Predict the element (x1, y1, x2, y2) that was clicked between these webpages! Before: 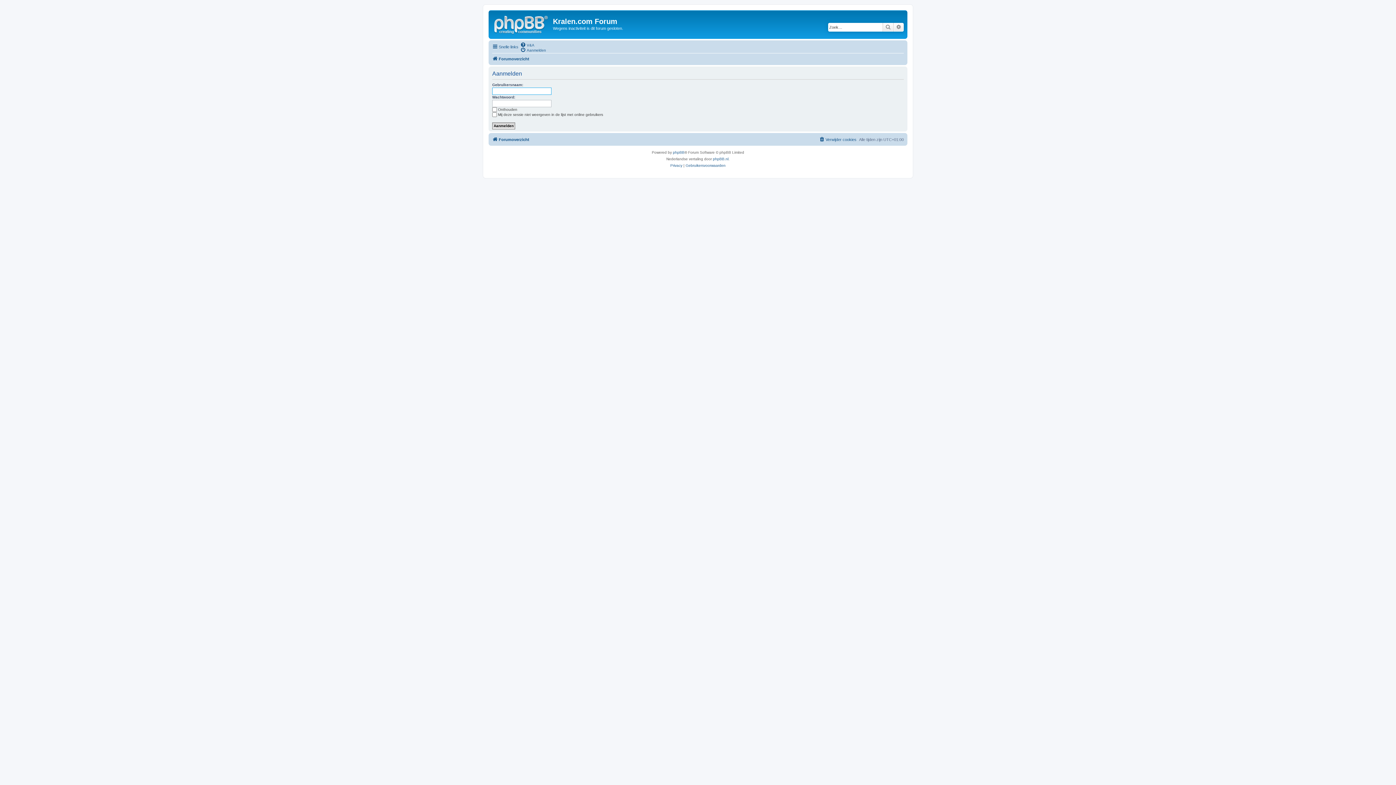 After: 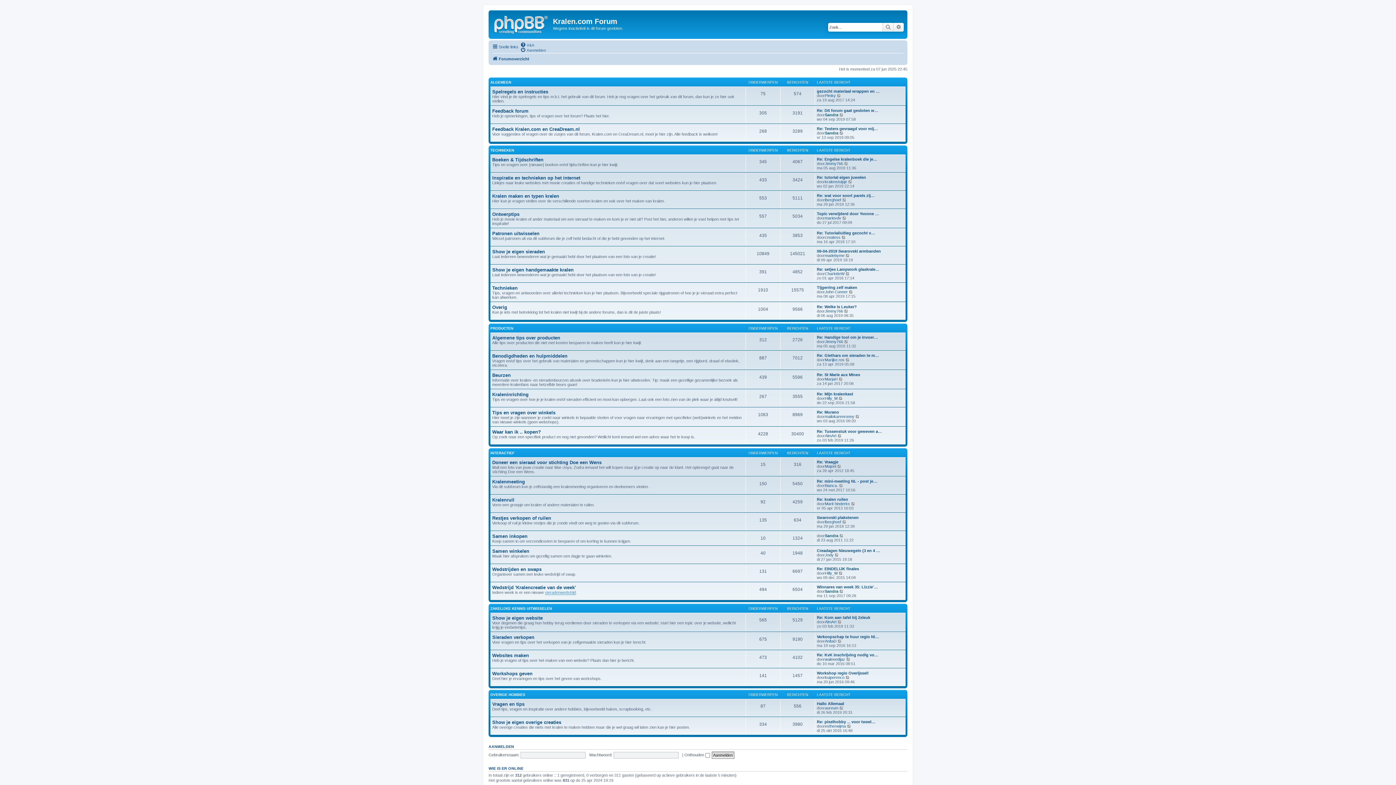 Action: bbox: (492, 54, 529, 63) label: Forumoverzicht